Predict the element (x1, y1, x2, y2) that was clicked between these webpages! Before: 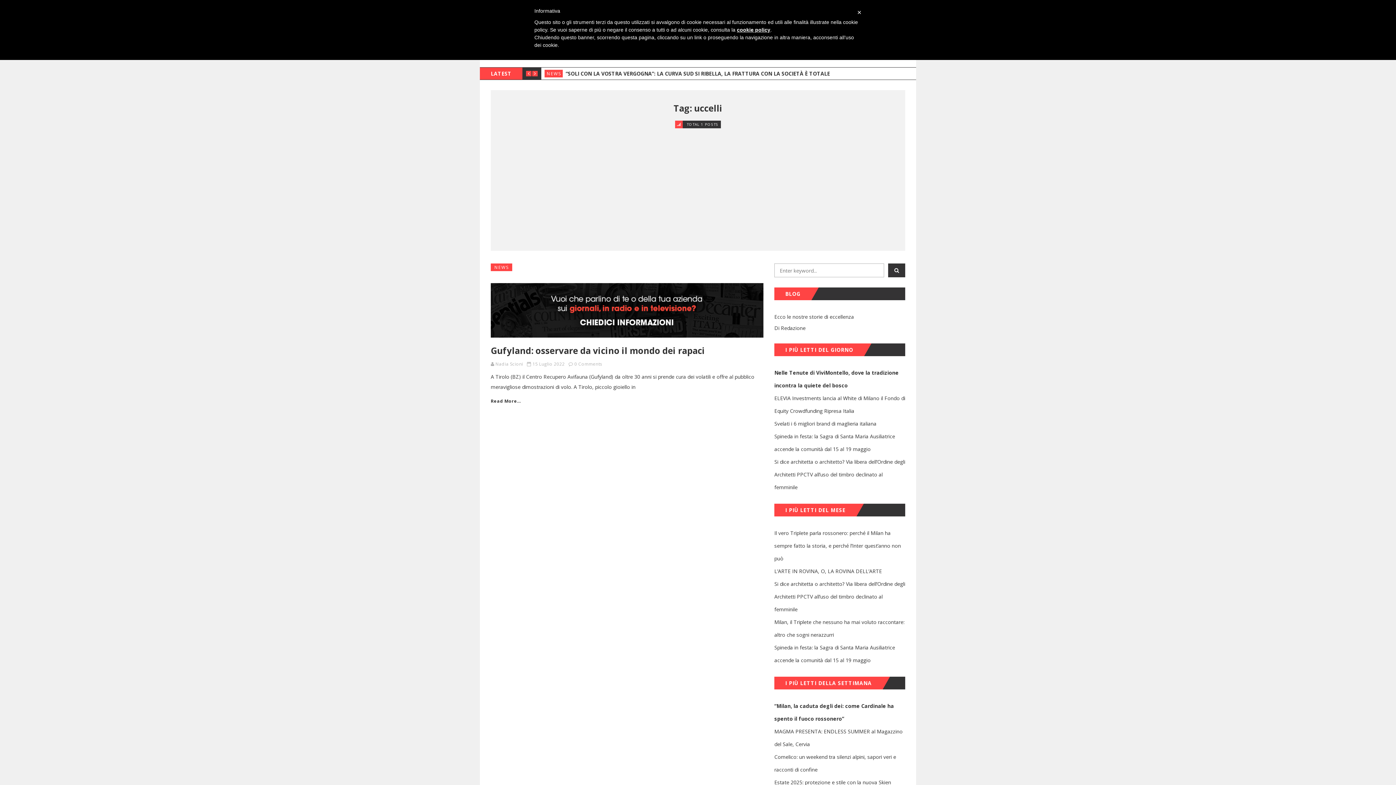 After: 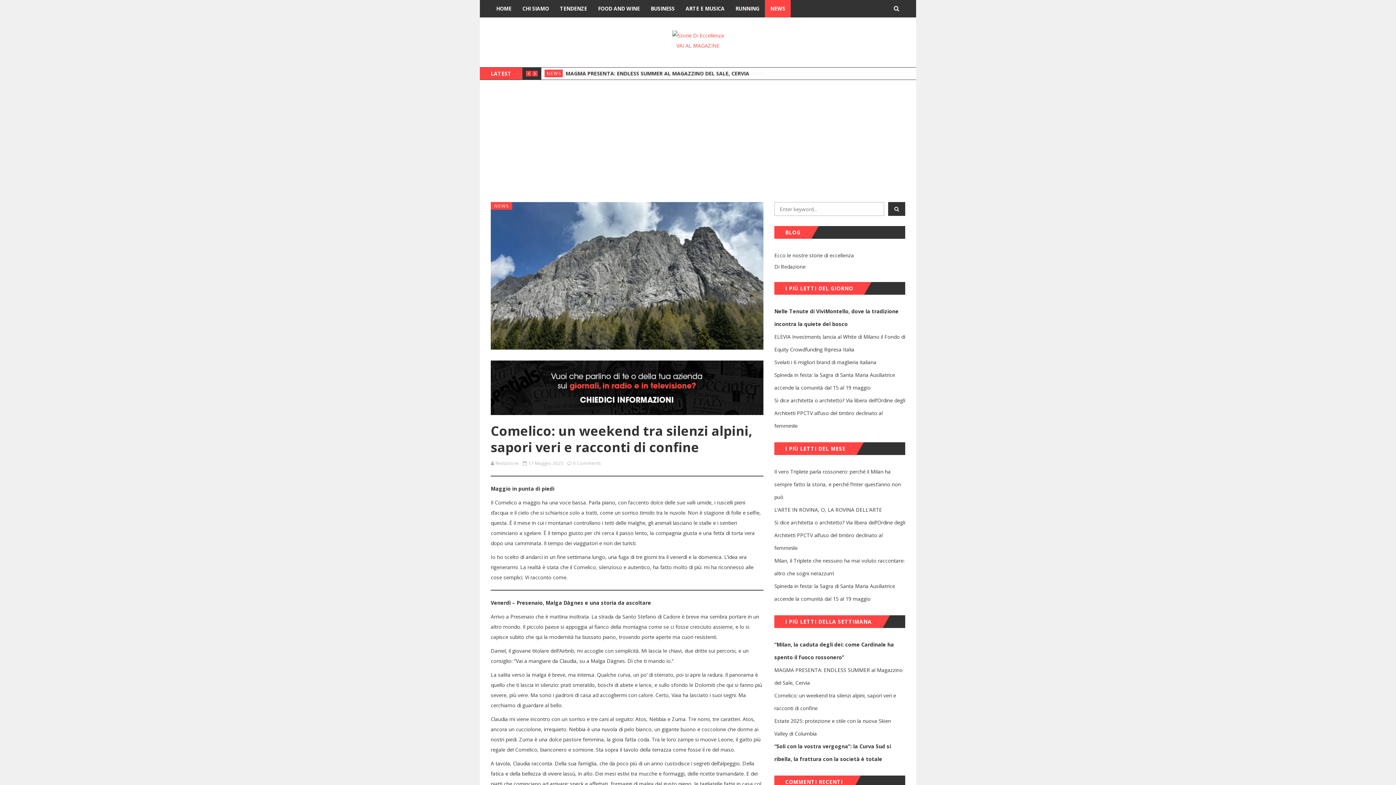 Action: bbox: (774, 750, 905, 776) label: Comelico: un weekend tra silenzi alpini, sapori veri e racconti di confine